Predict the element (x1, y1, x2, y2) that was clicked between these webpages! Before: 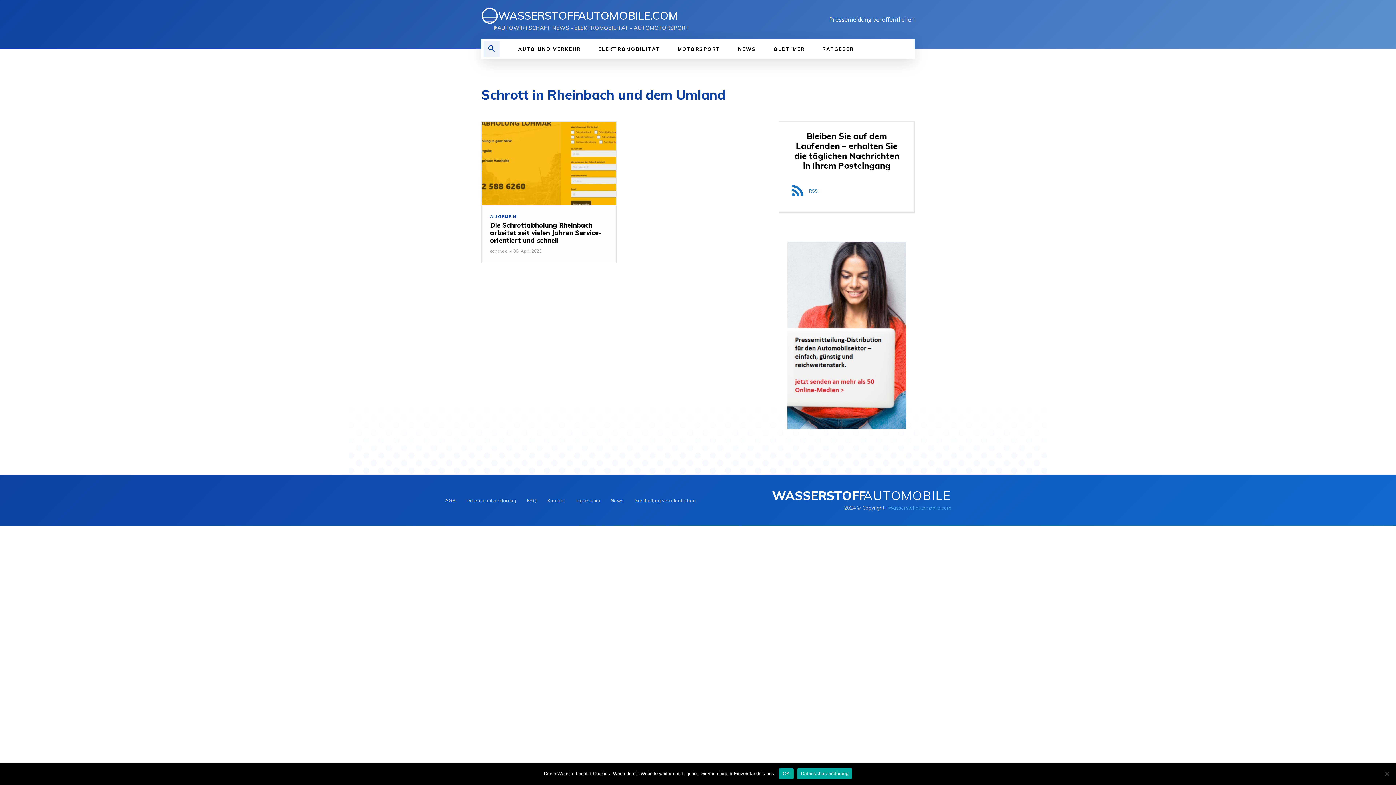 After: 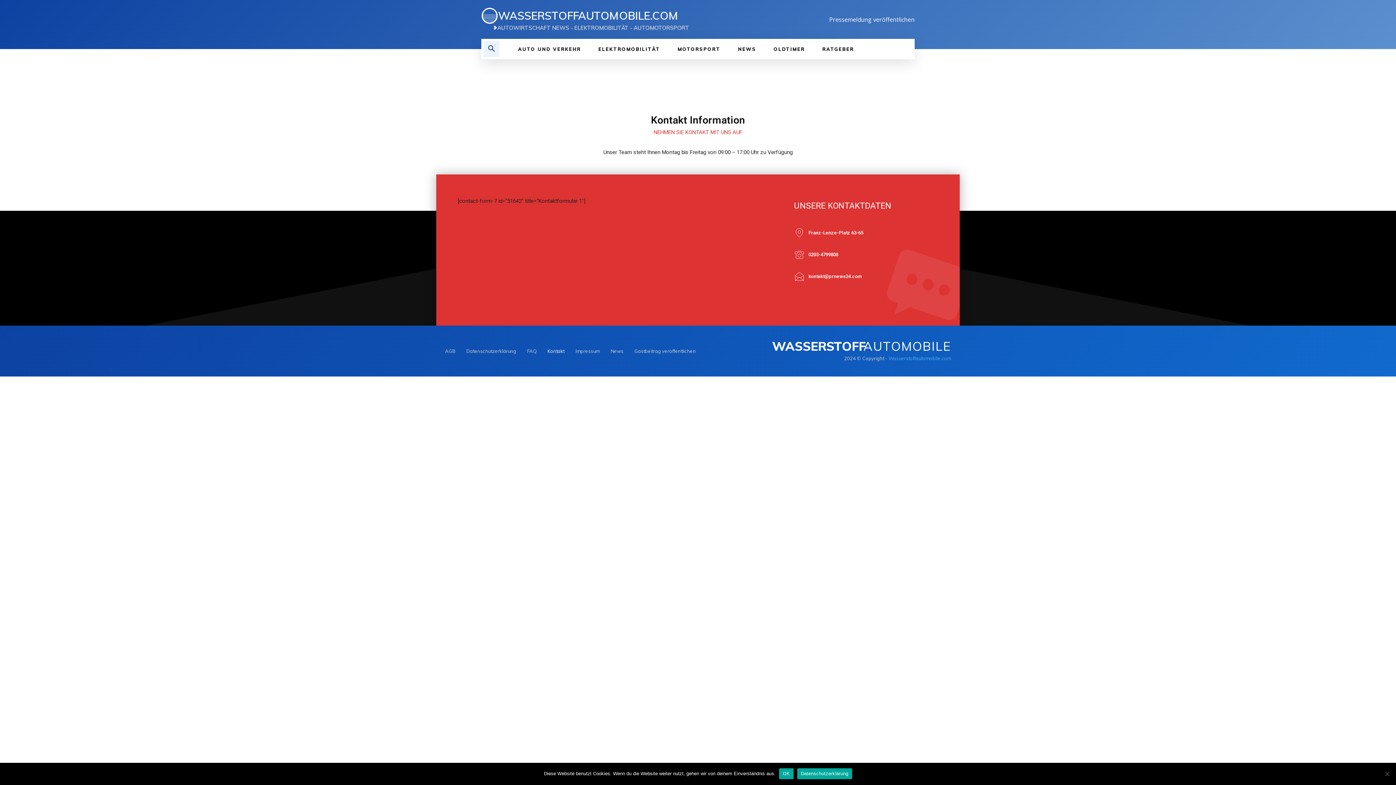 Action: bbox: (547, 496, 564, 505) label: Kontakt